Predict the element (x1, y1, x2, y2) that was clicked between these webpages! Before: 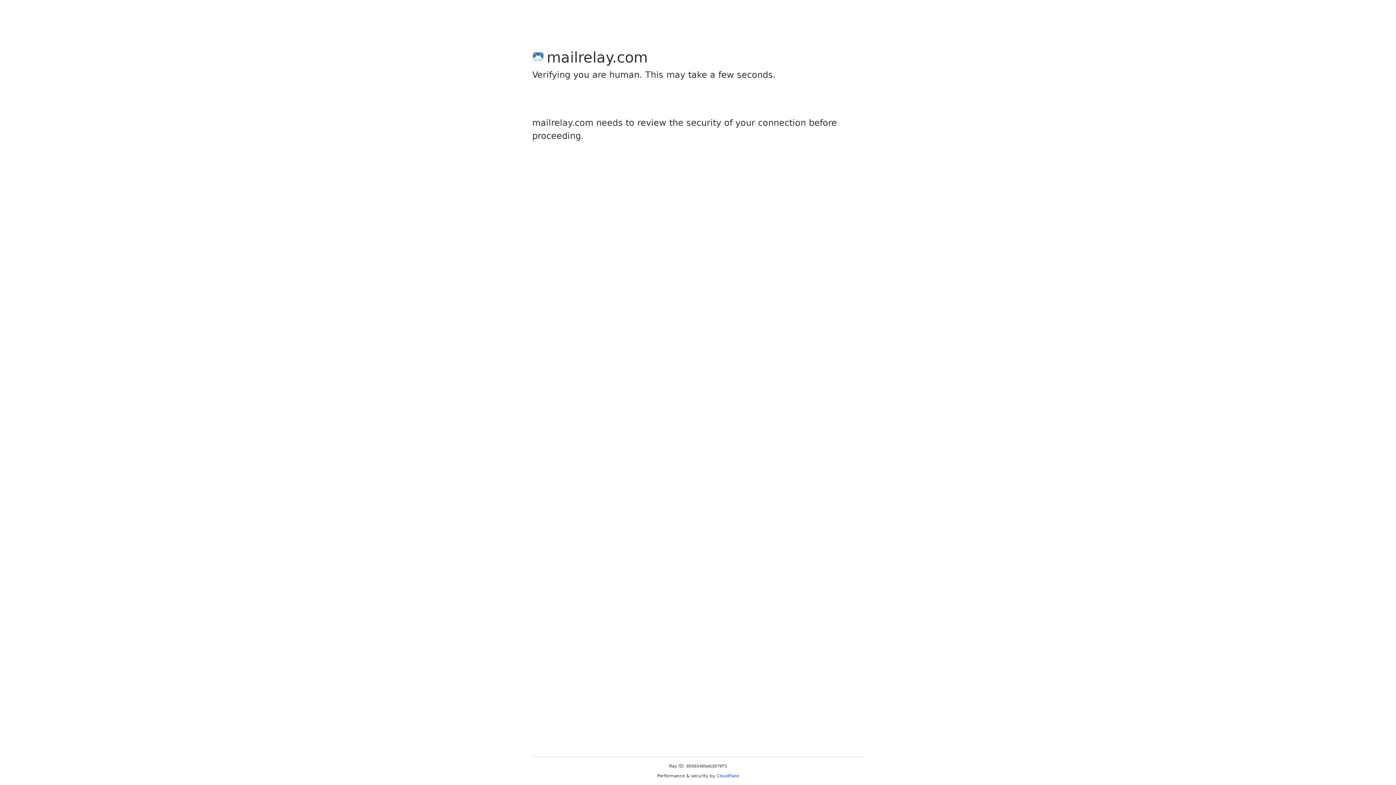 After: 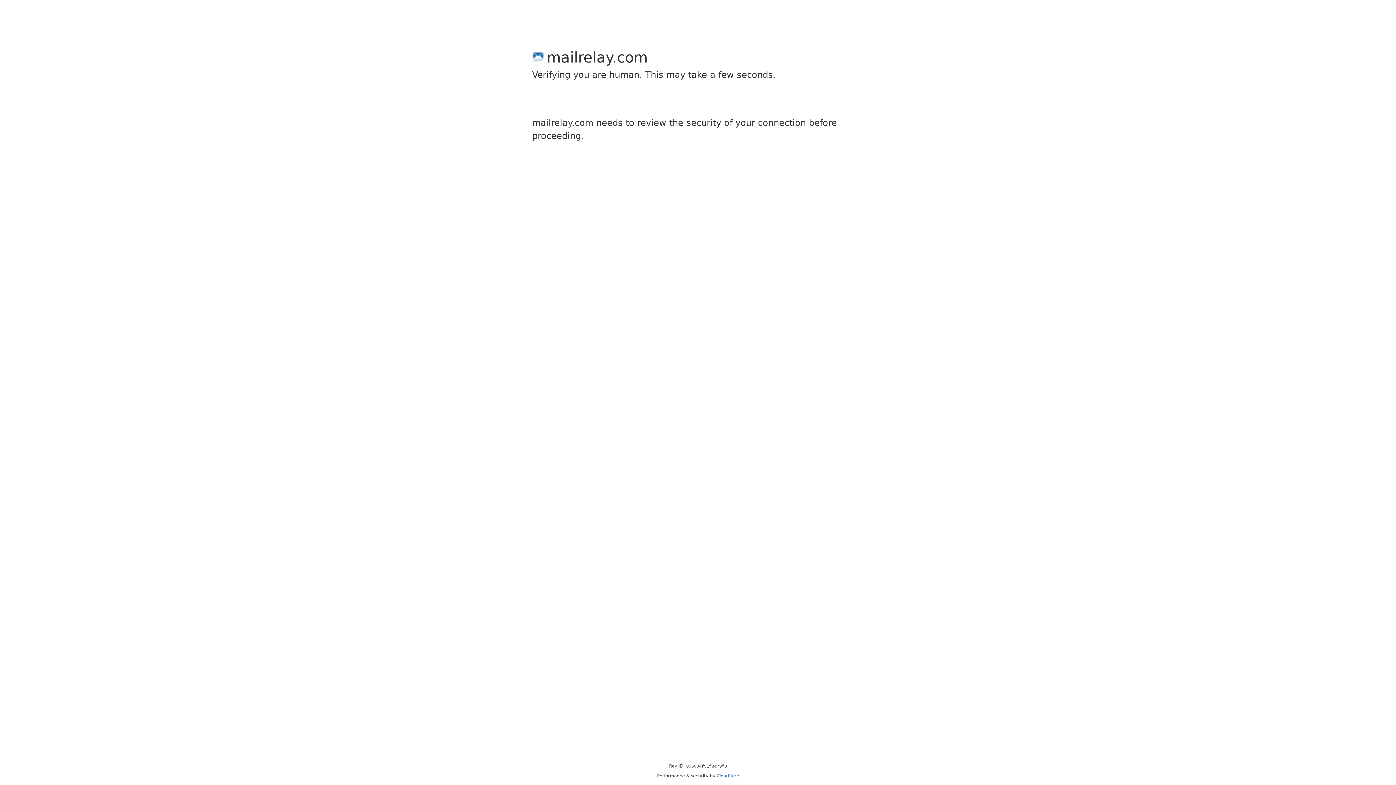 Action: bbox: (716, 773, 739, 778) label: Cloudflare